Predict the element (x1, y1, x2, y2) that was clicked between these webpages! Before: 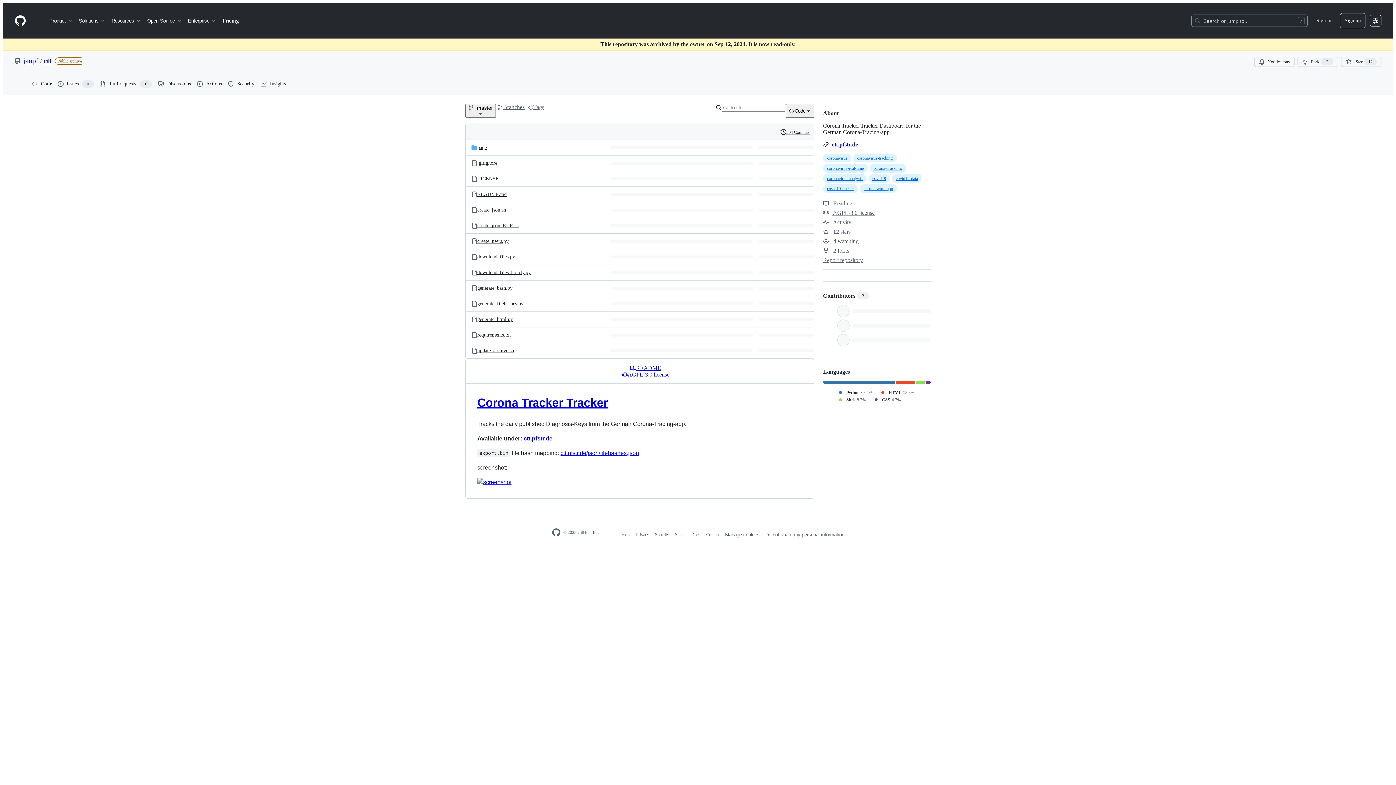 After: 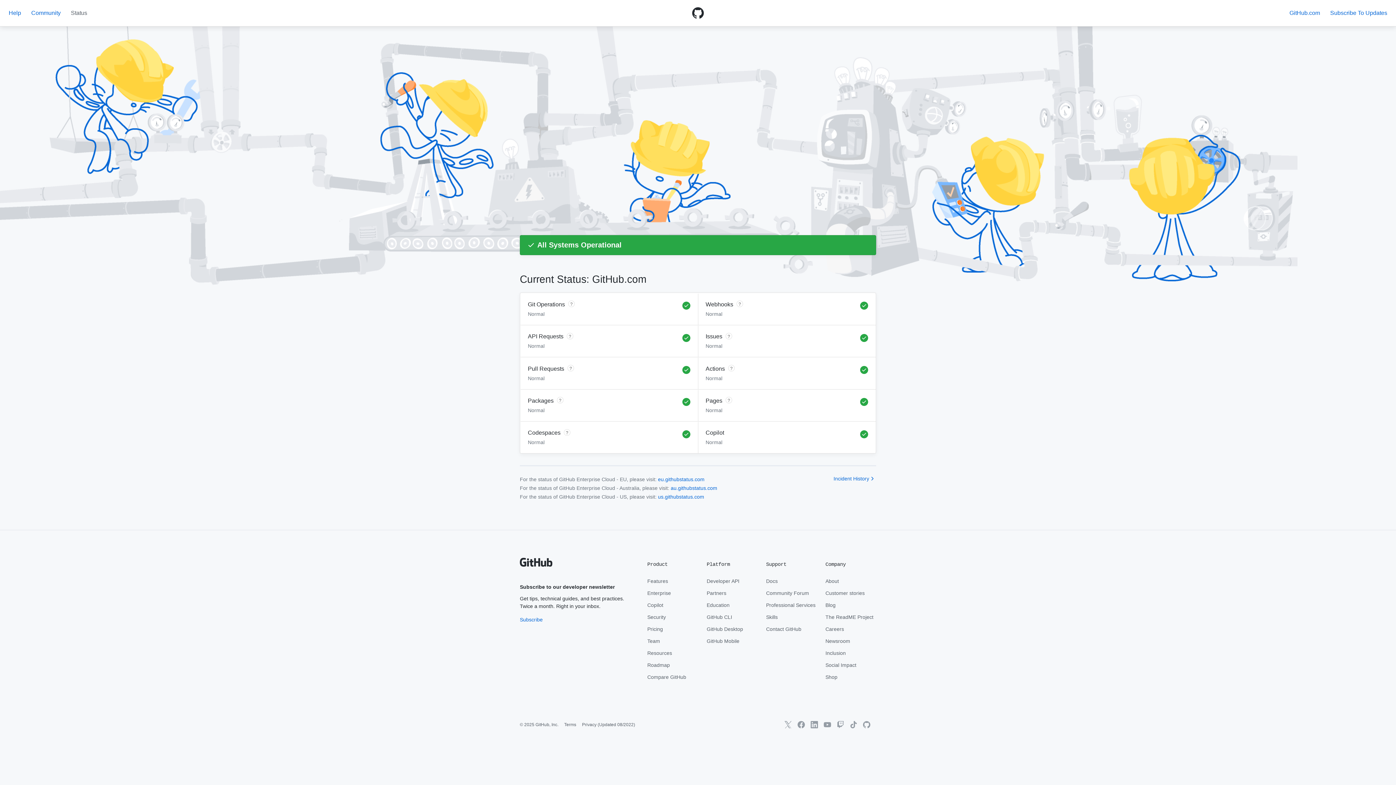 Action: bbox: (675, 532, 685, 537) label: Status